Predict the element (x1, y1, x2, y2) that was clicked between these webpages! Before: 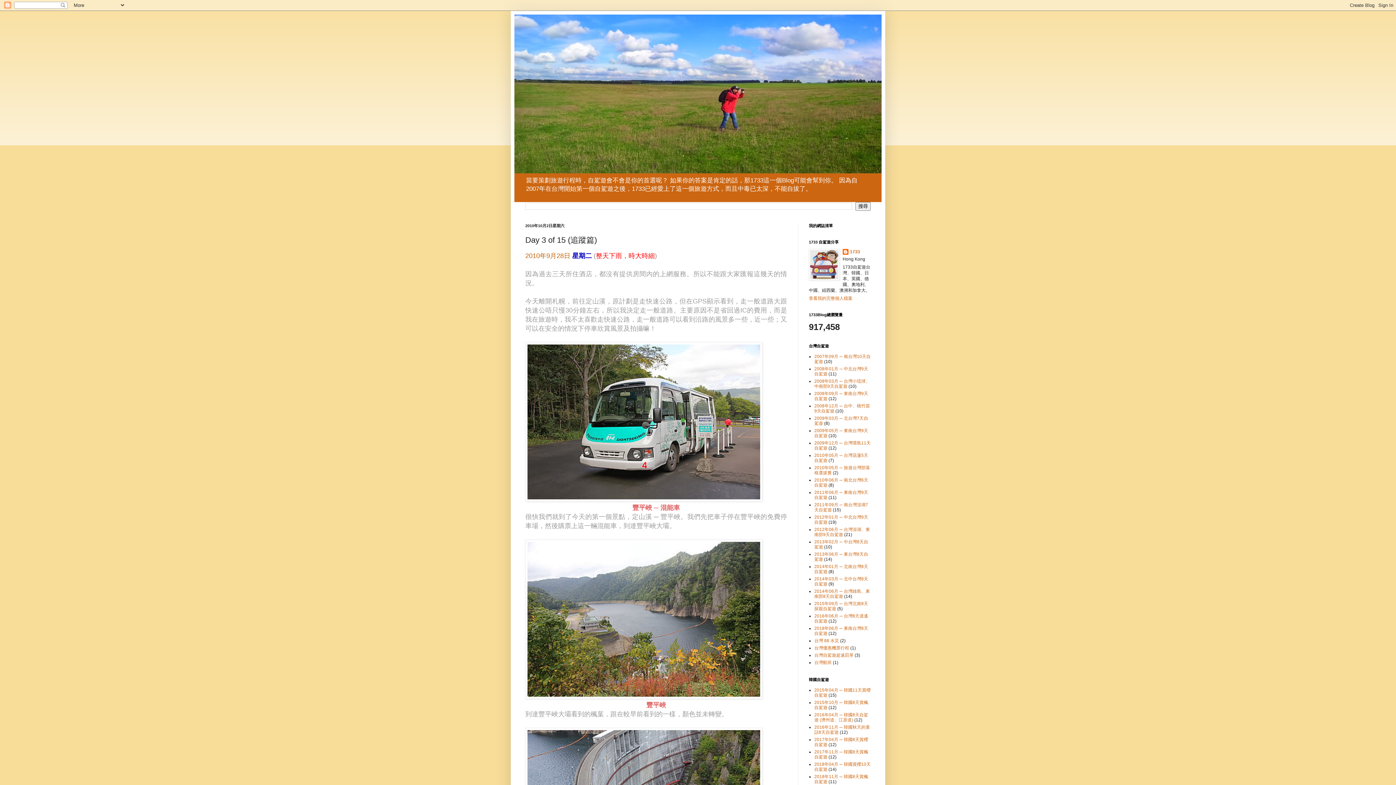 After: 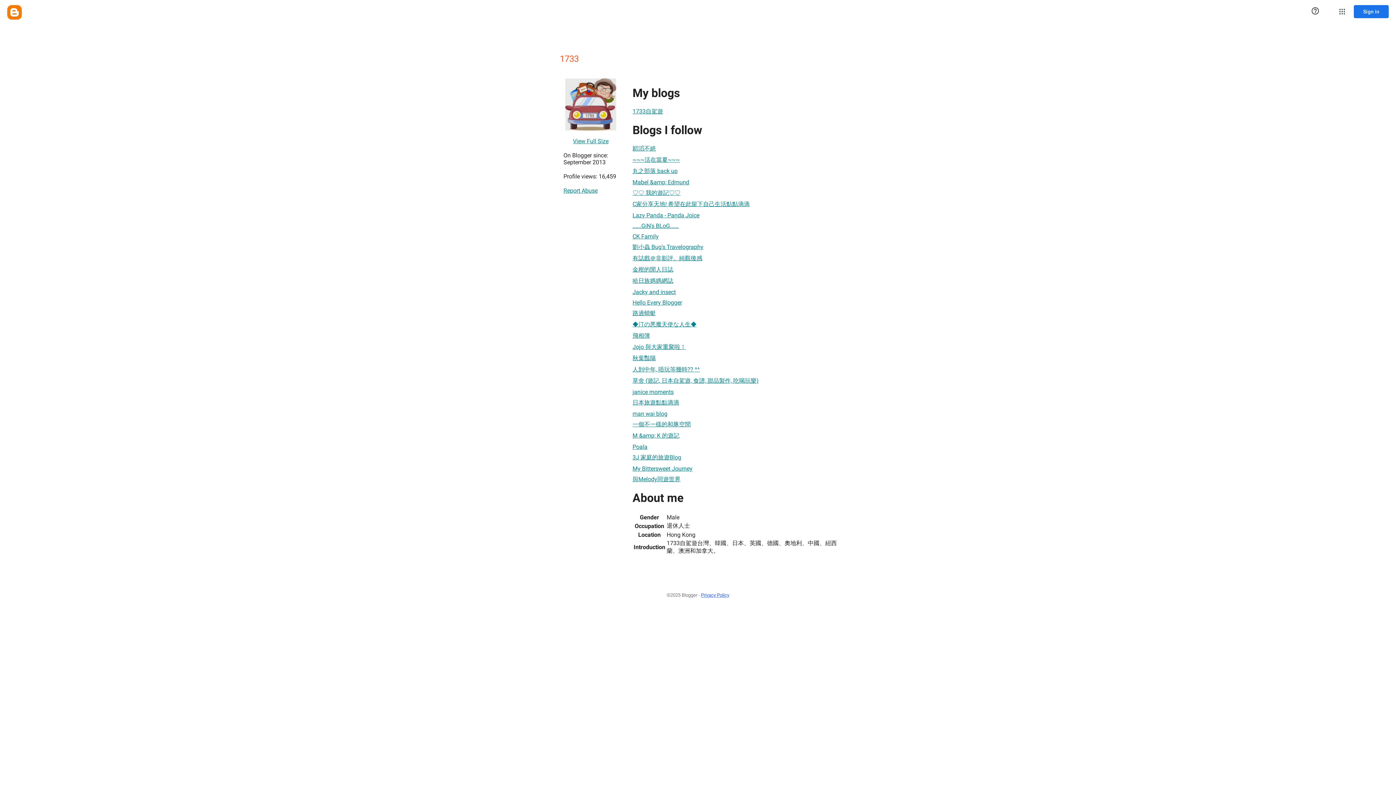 Action: label: 查看我的完整個人檔案 bbox: (809, 296, 852, 301)